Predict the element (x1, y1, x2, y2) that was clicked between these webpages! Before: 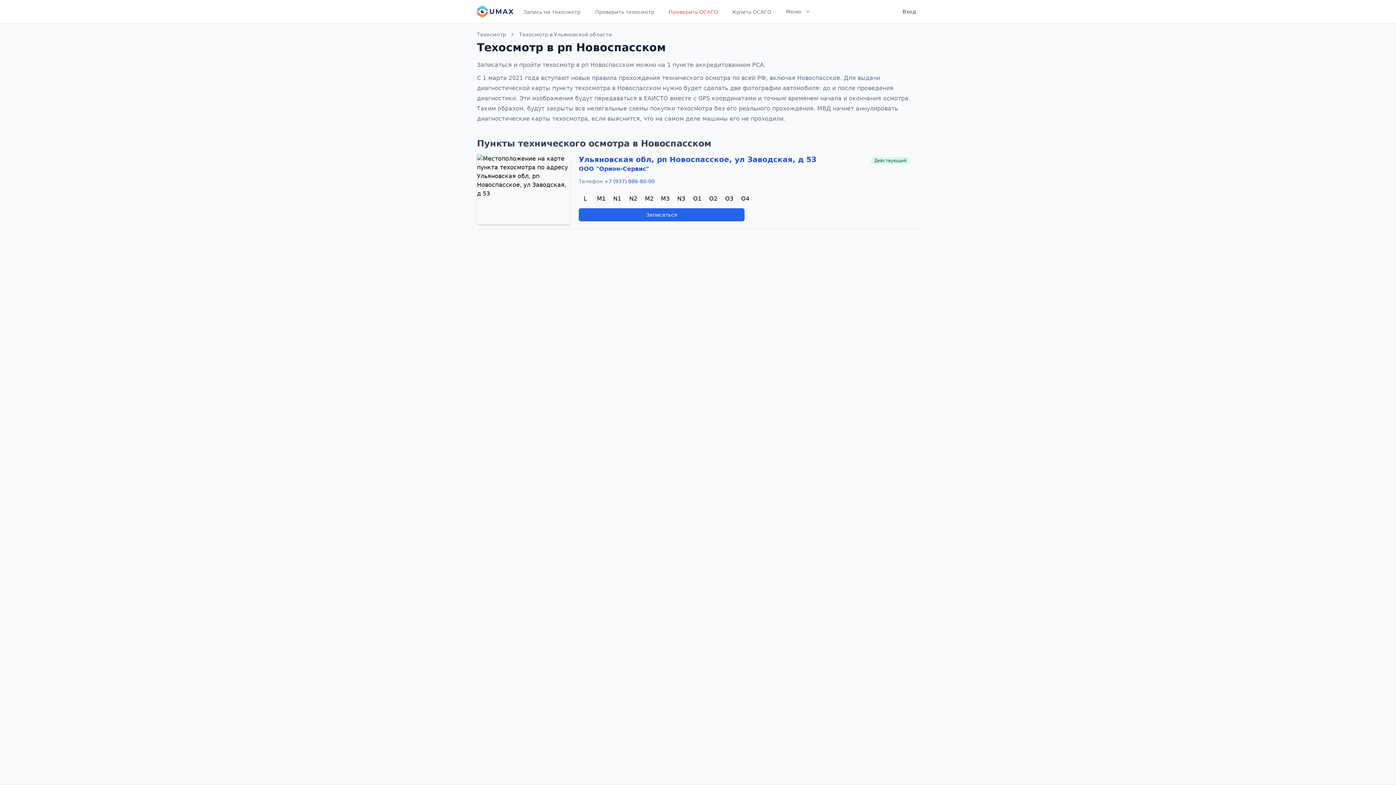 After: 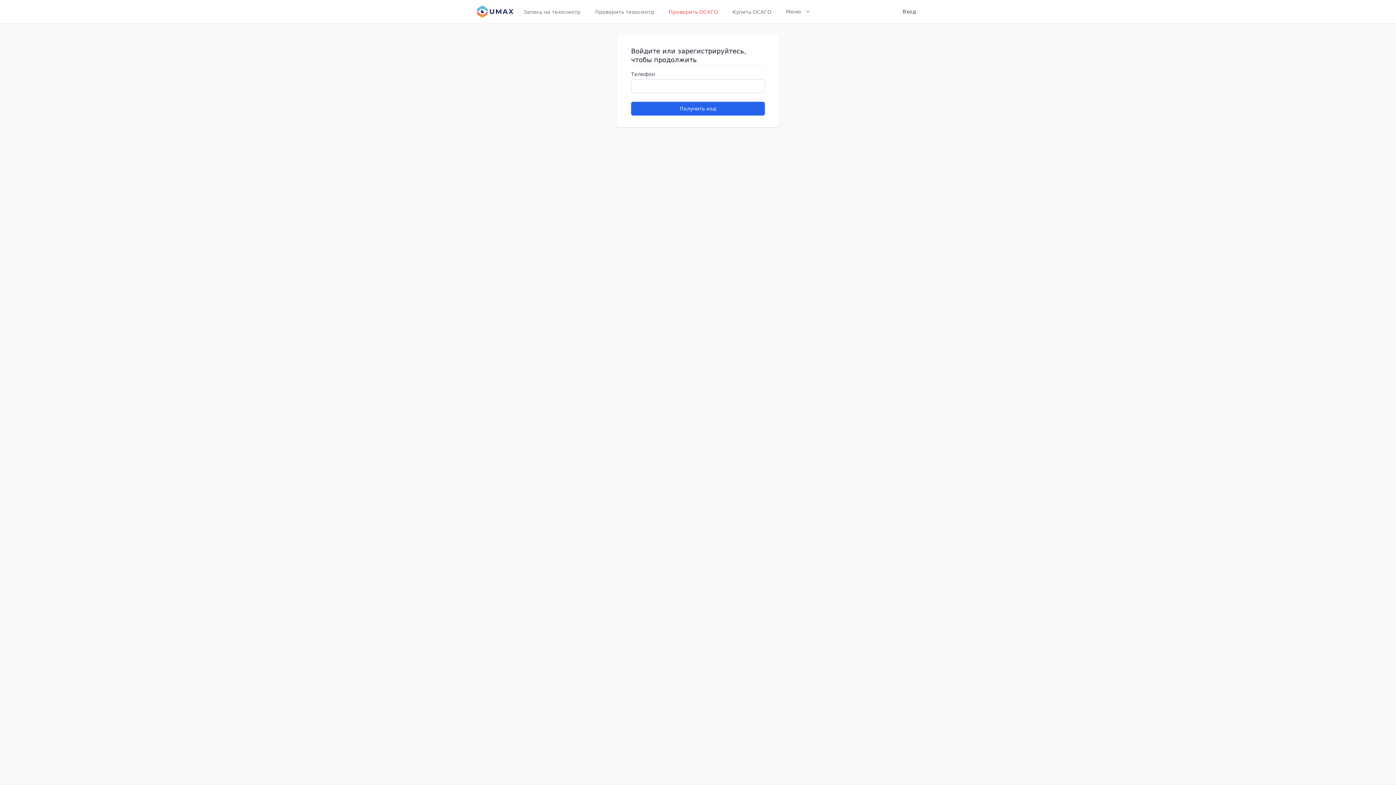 Action: bbox: (895, 5, 919, 18) label: User menu